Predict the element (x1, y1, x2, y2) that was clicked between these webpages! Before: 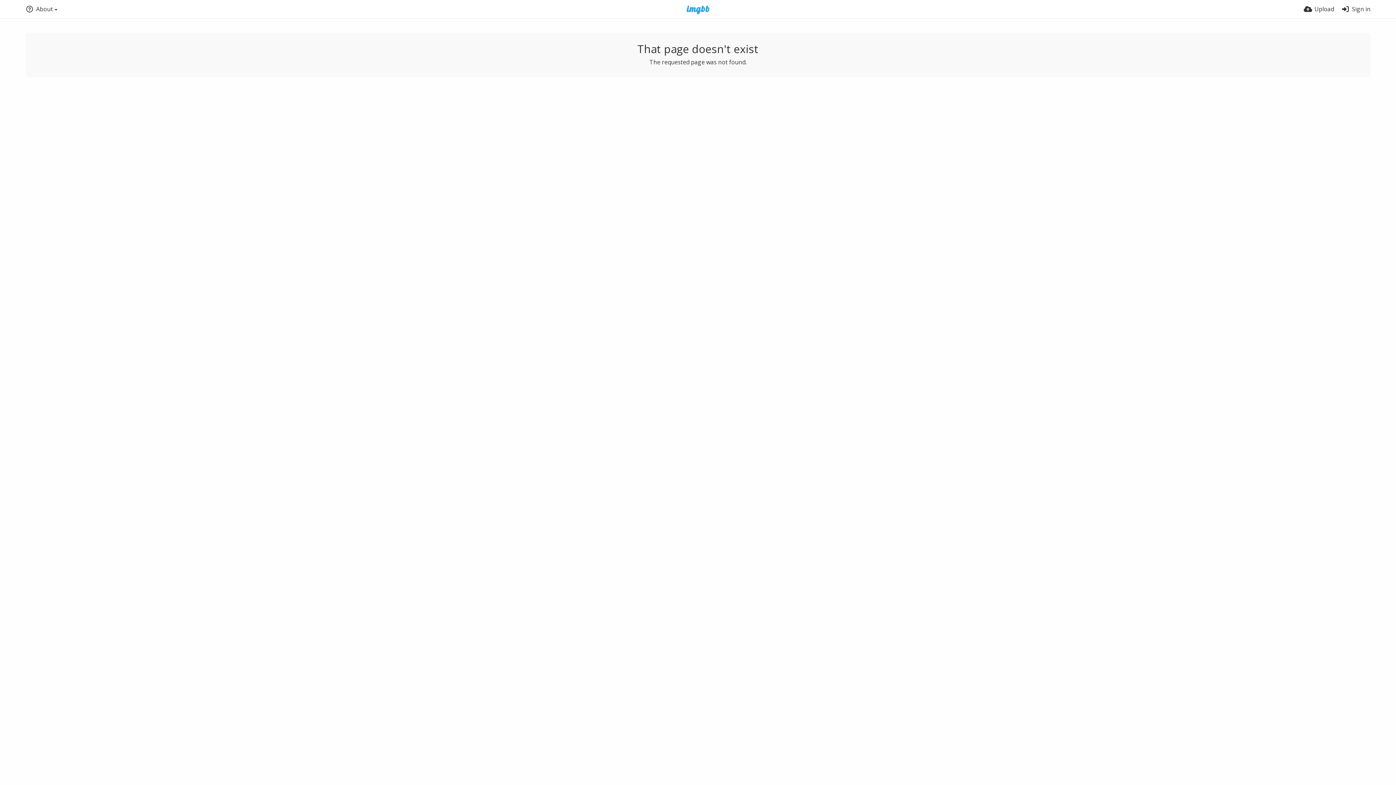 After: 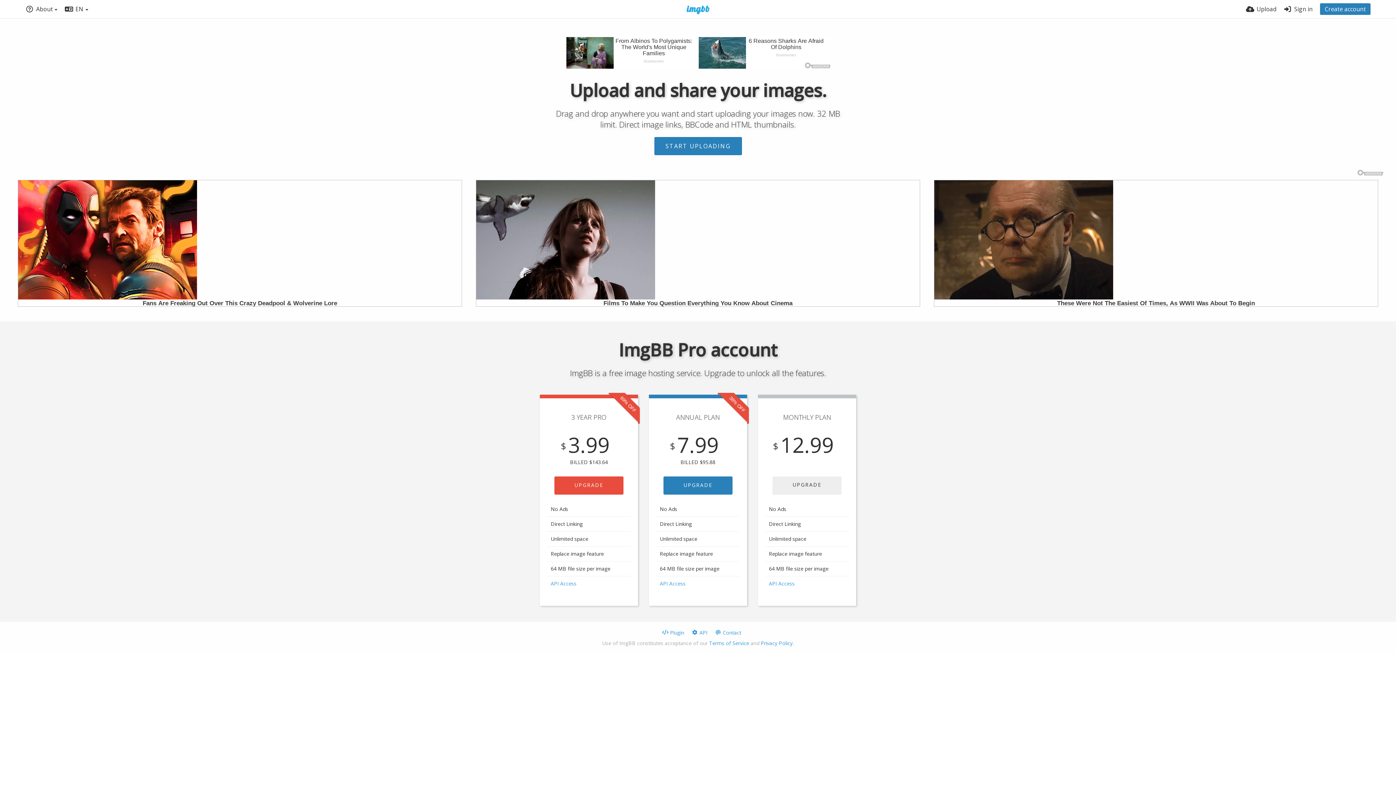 Action: bbox: (677, 5, 719, 14)